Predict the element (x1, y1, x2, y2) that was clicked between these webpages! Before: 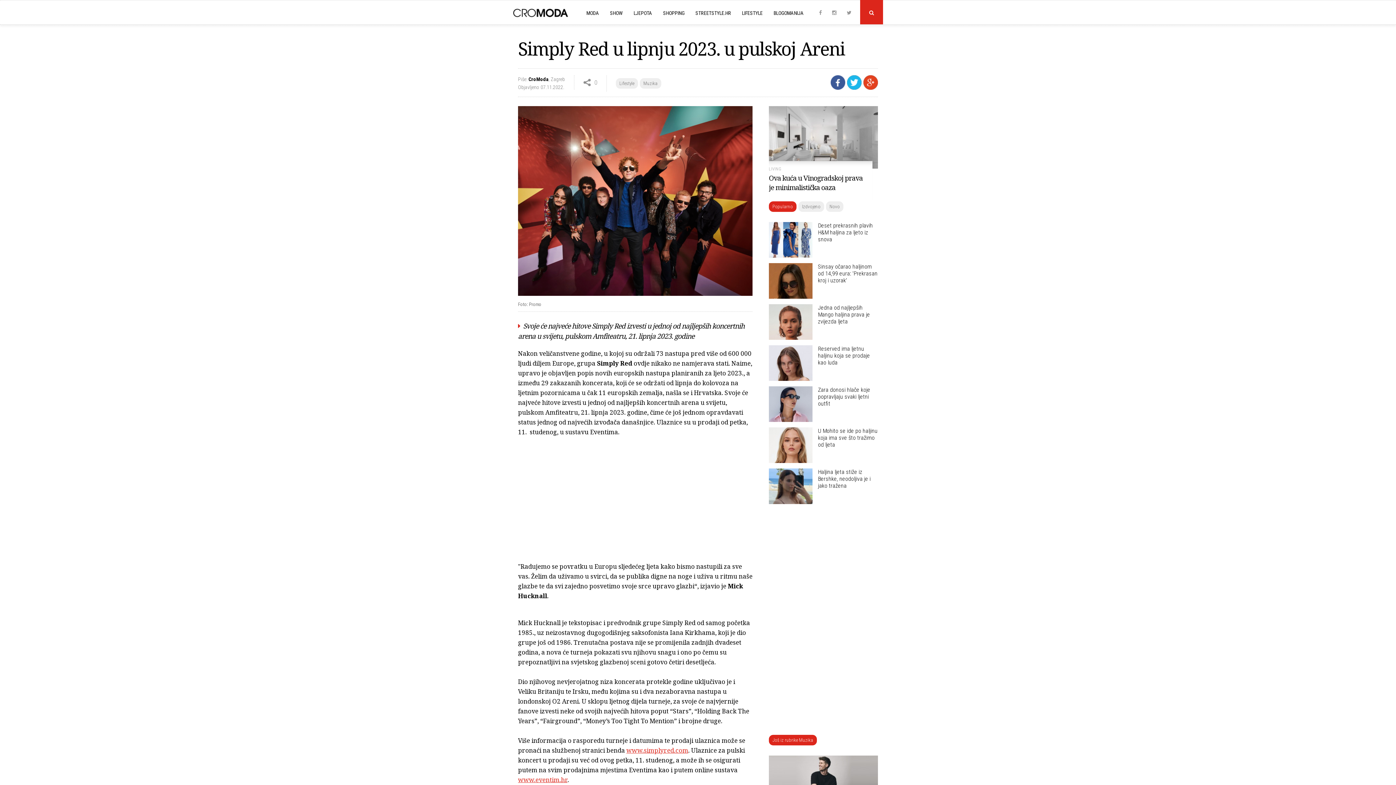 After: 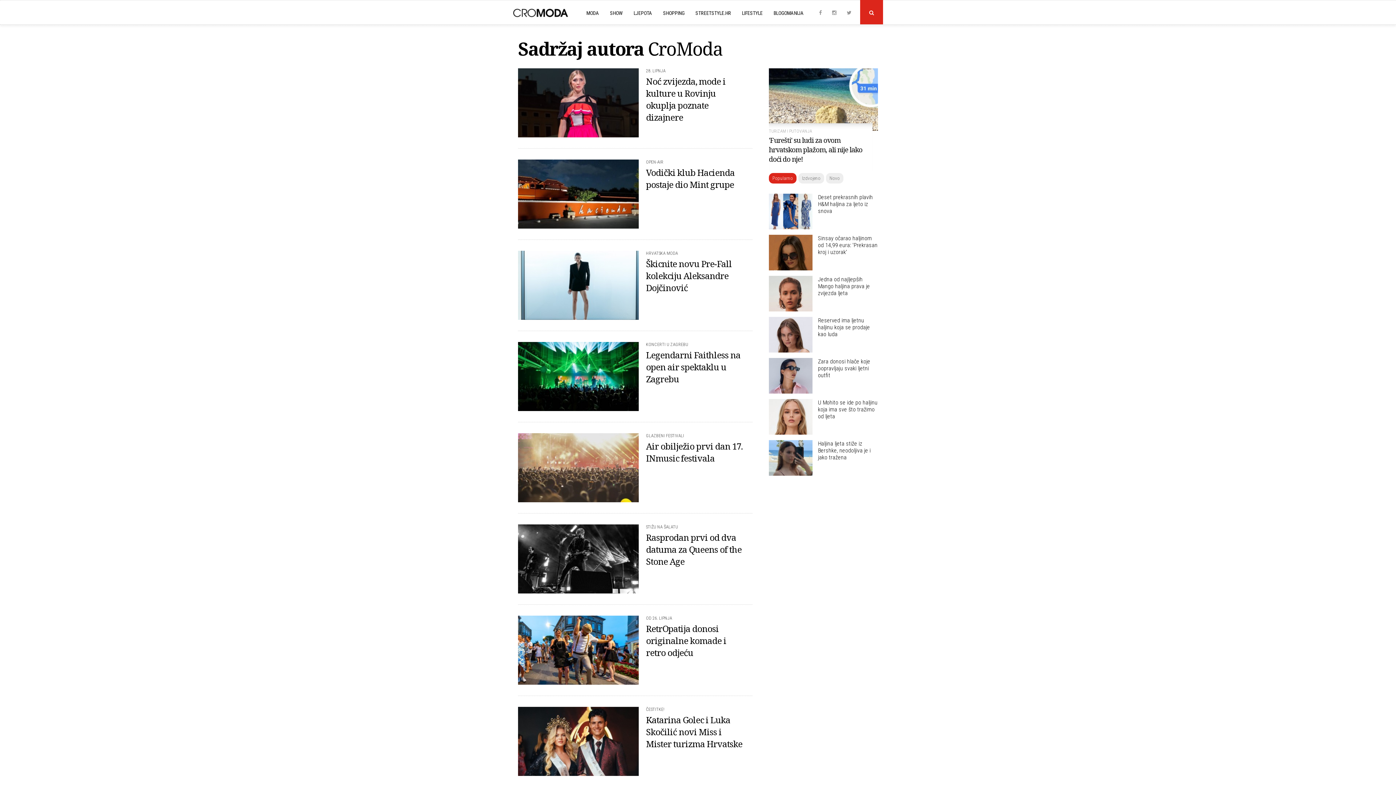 Action: bbox: (528, 76, 548, 82) label: CroModa